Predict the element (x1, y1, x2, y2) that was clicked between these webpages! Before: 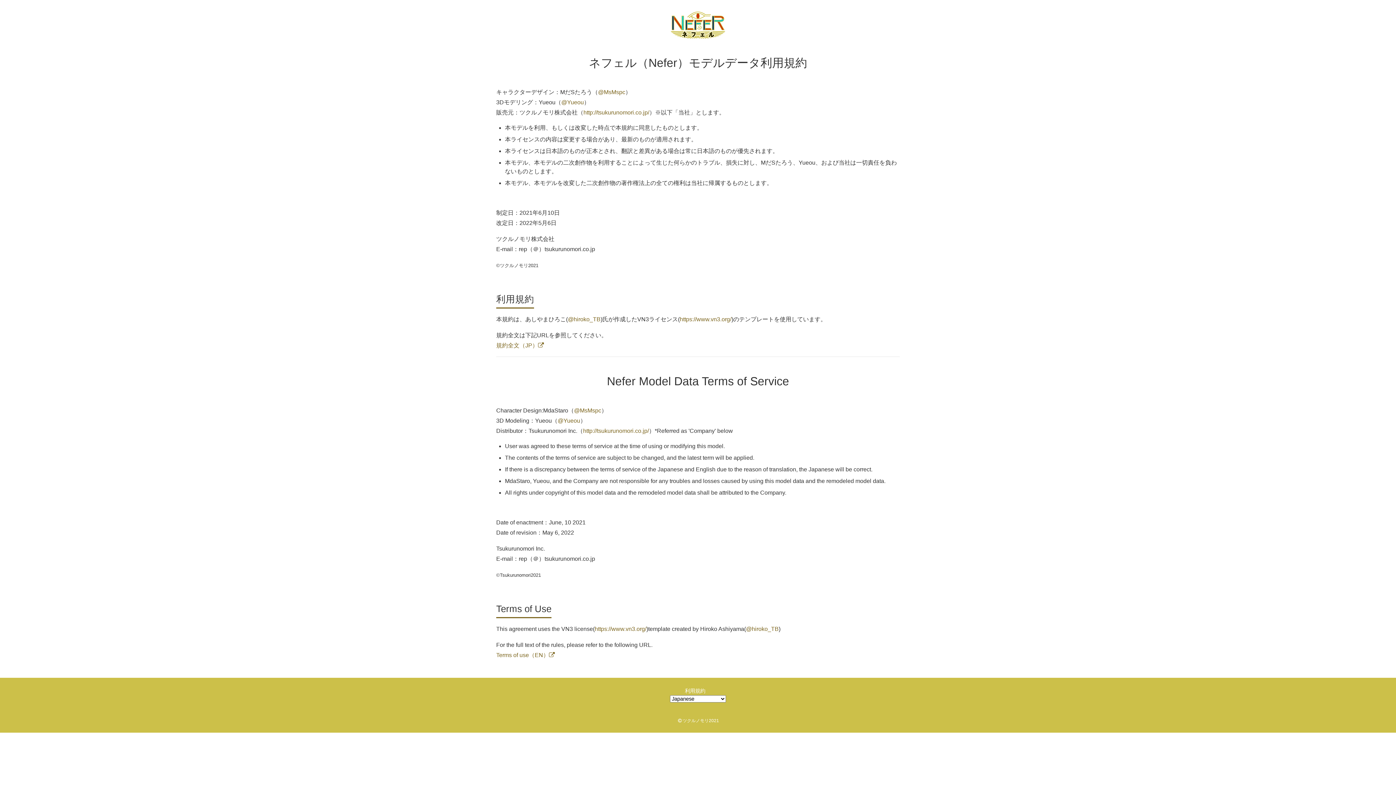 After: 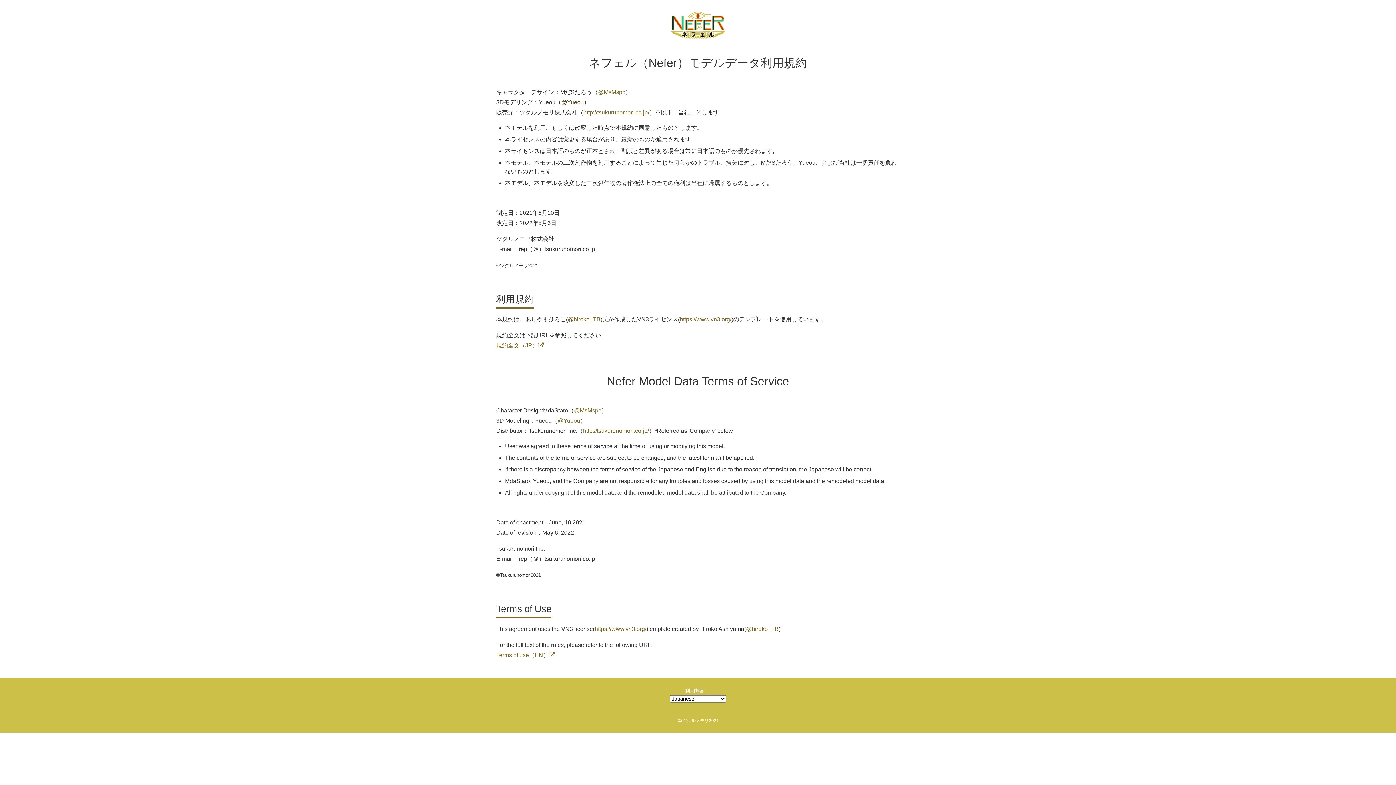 Action: bbox: (561, 99, 584, 105) label: @Yueou